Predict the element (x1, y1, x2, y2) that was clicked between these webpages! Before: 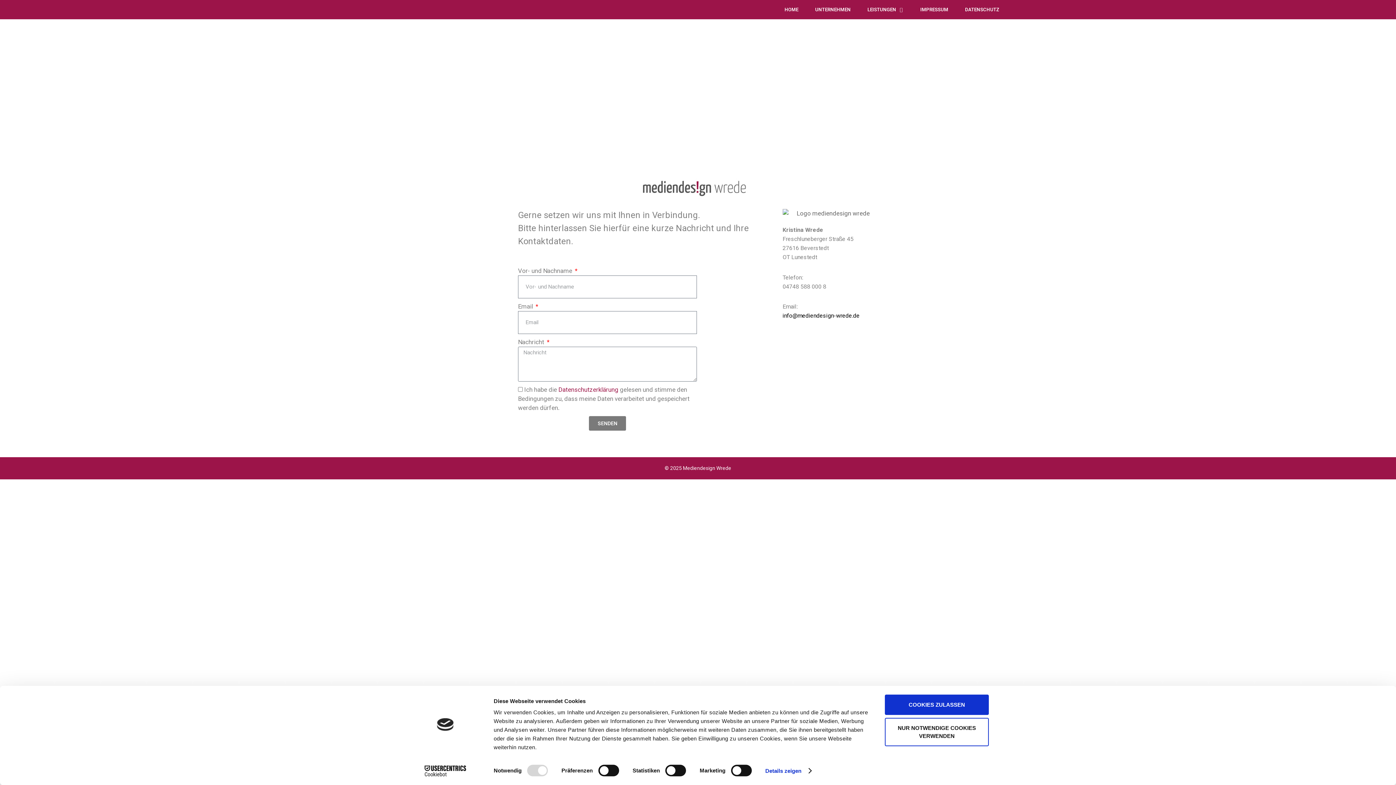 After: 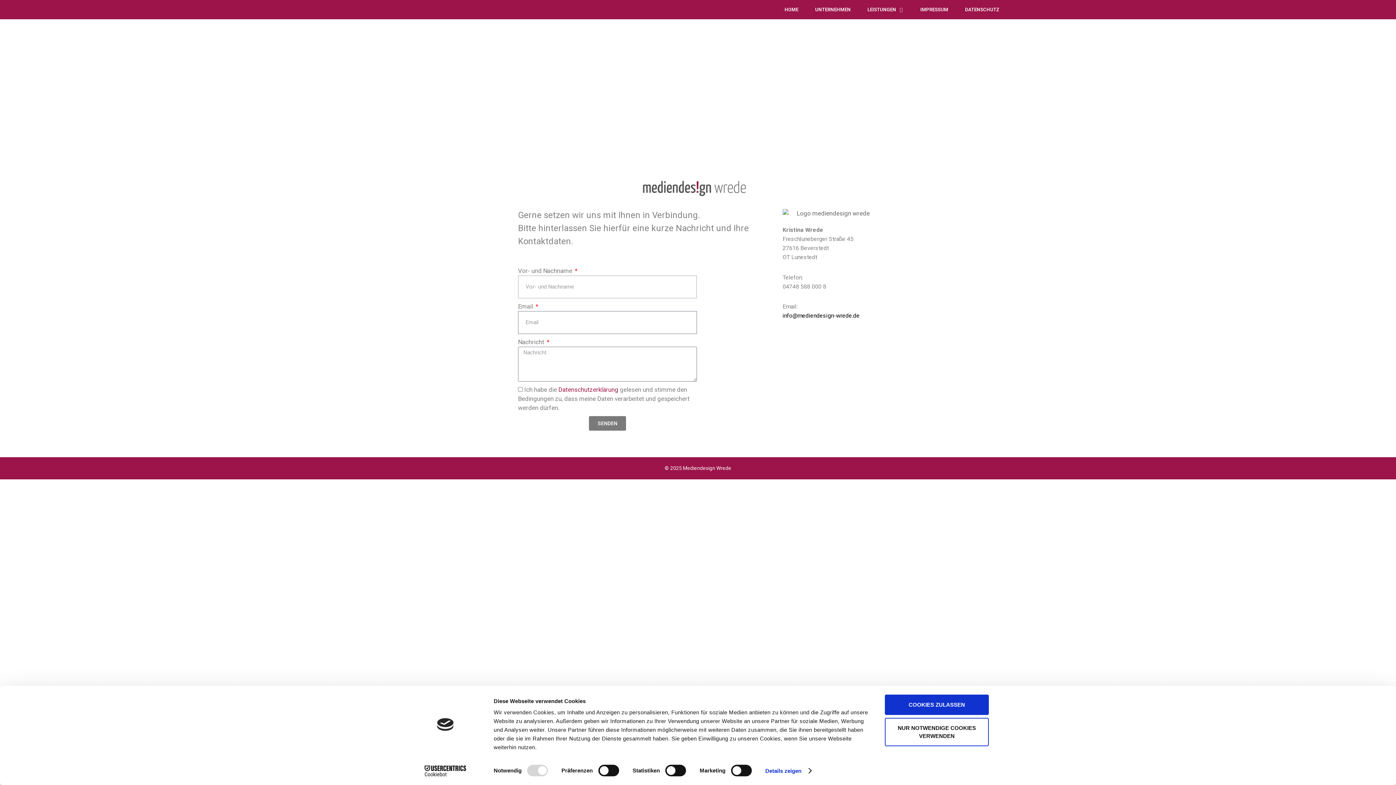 Action: bbox: (589, 416, 626, 430) label: SENDEN